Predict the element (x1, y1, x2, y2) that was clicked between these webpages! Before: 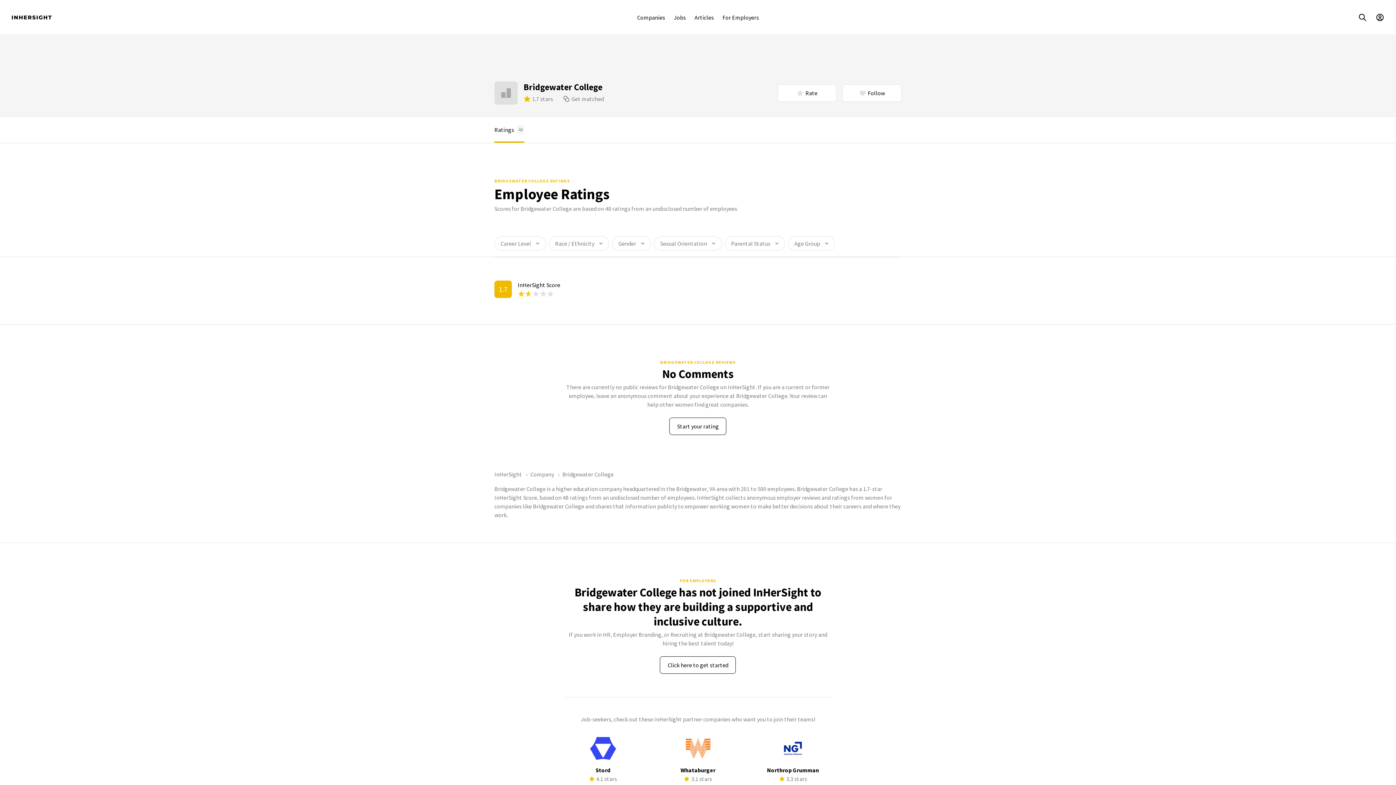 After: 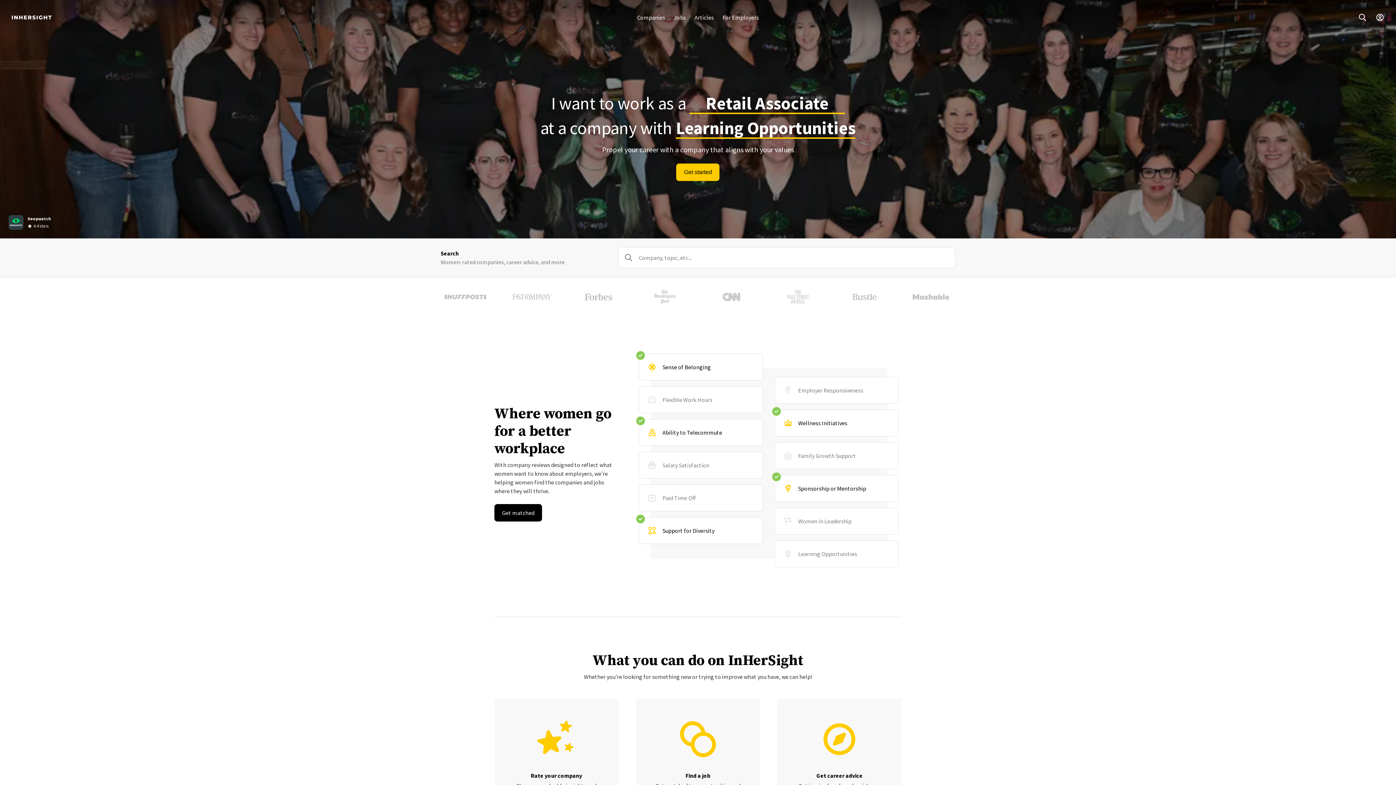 Action: bbox: (7, 8, 56, 26)